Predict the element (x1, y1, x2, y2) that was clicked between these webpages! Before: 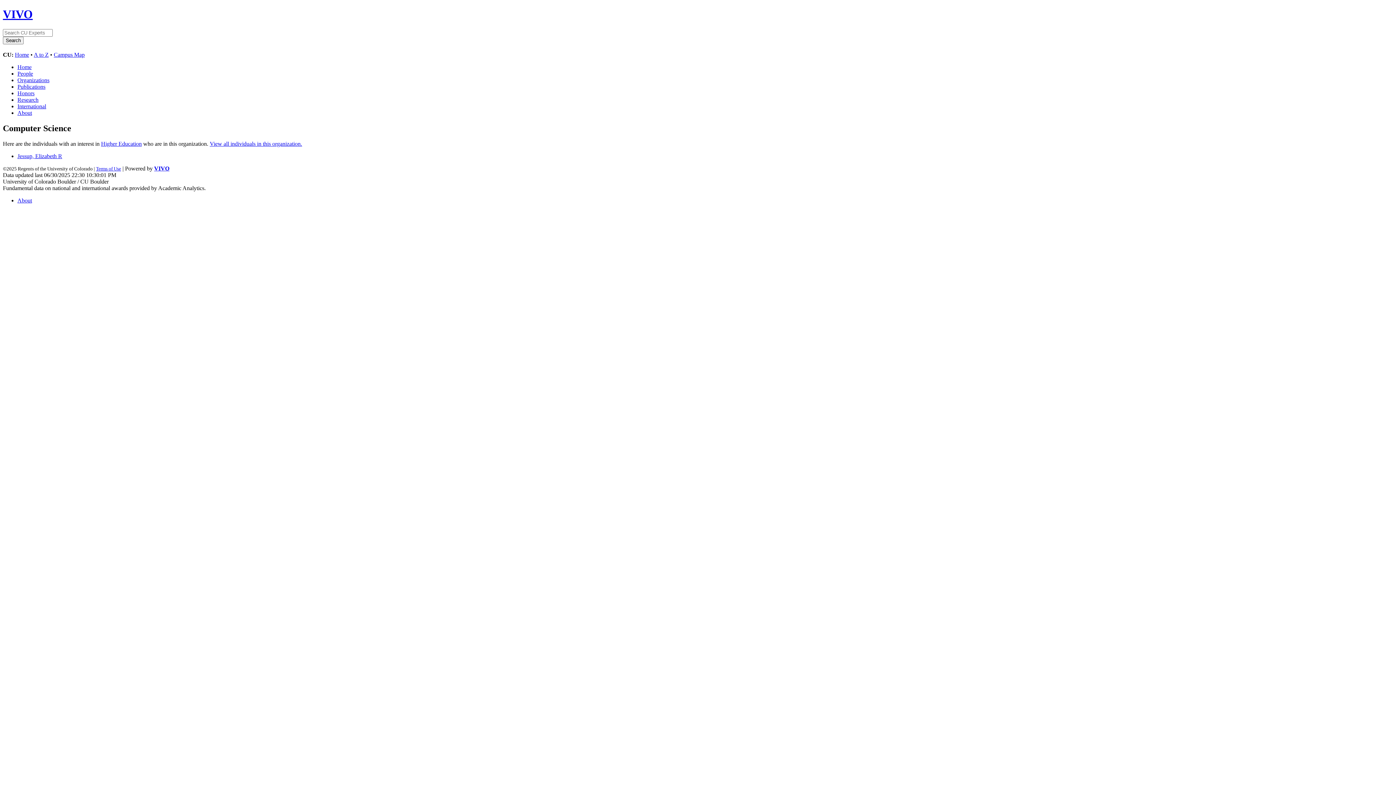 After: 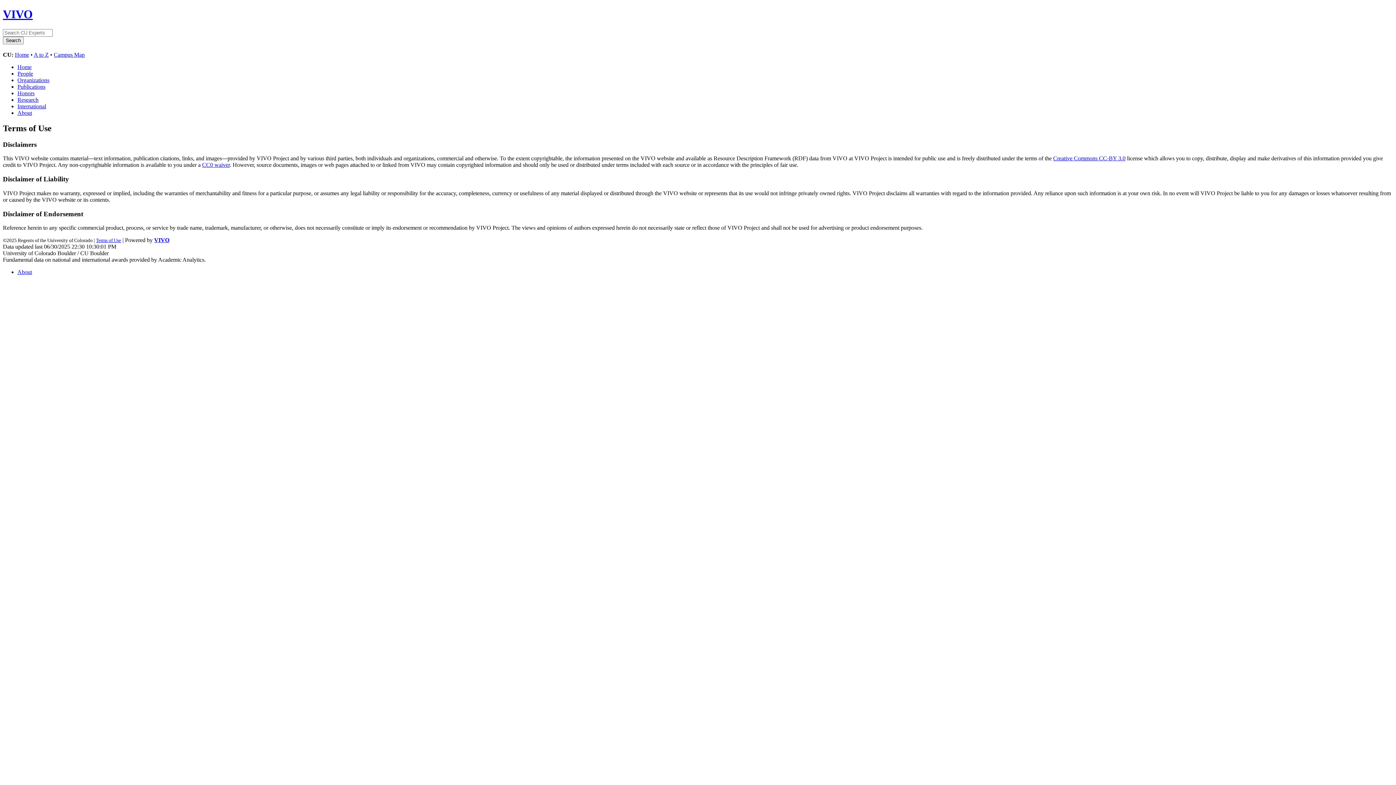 Action: bbox: (96, 166, 121, 171) label: Terms of Use